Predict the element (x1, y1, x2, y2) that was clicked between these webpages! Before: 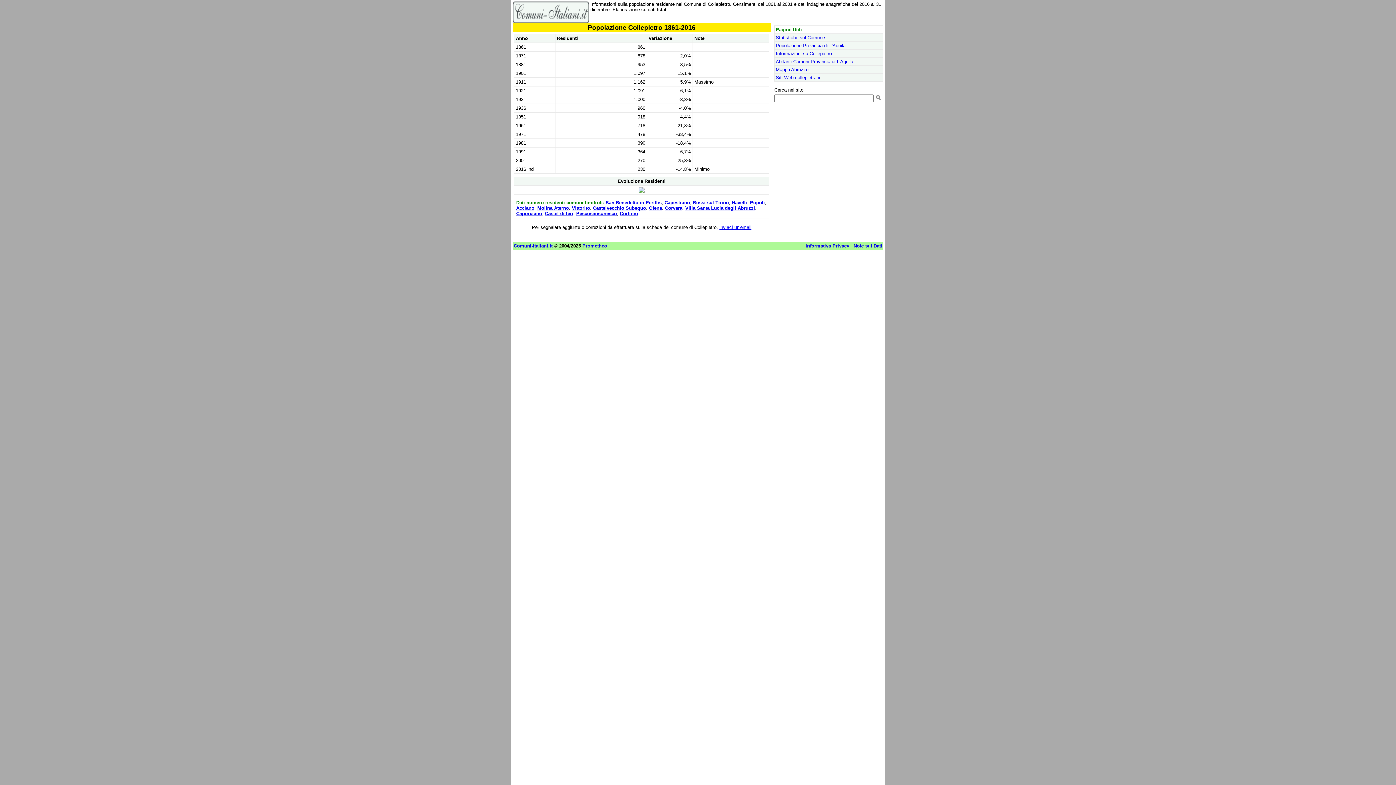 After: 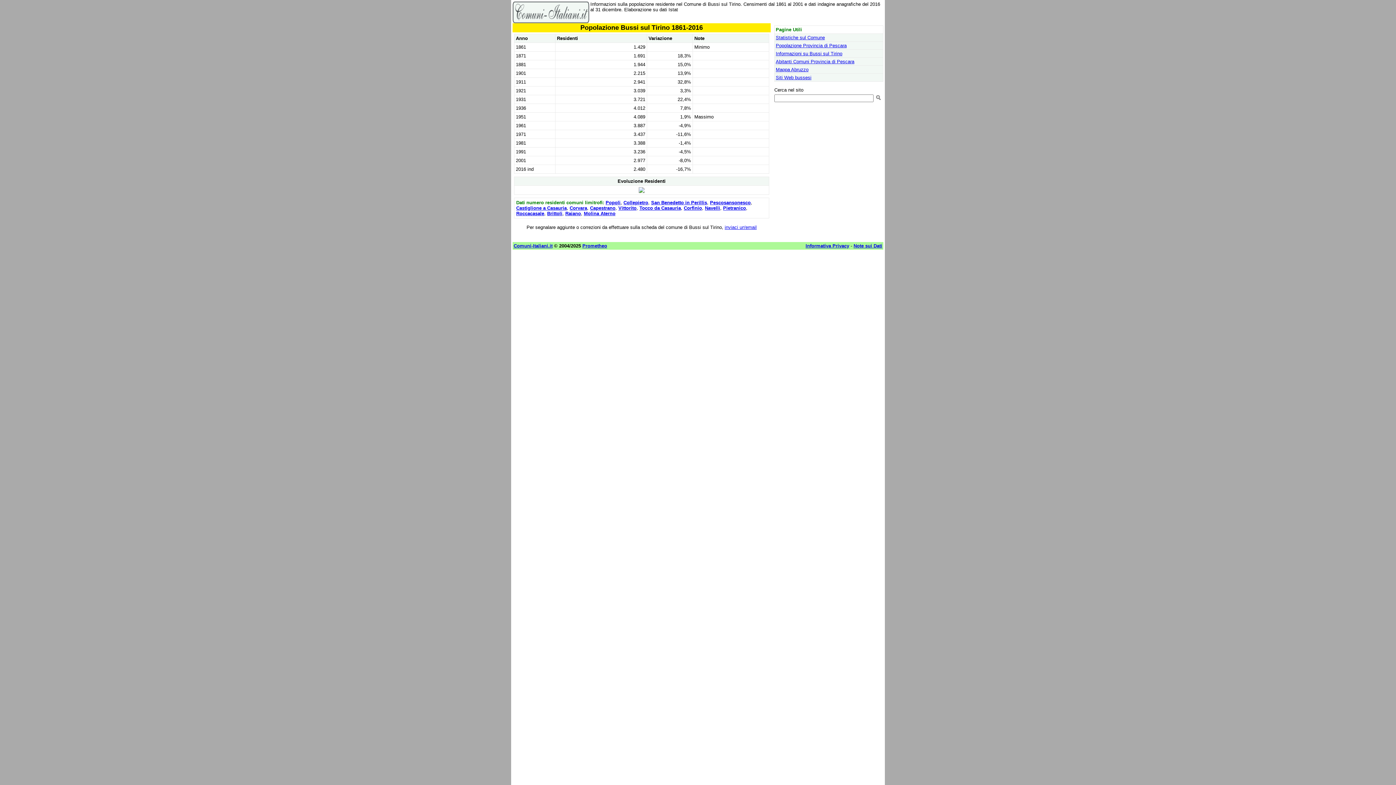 Action: label: Bussi sul Tirino bbox: (693, 200, 729, 205)